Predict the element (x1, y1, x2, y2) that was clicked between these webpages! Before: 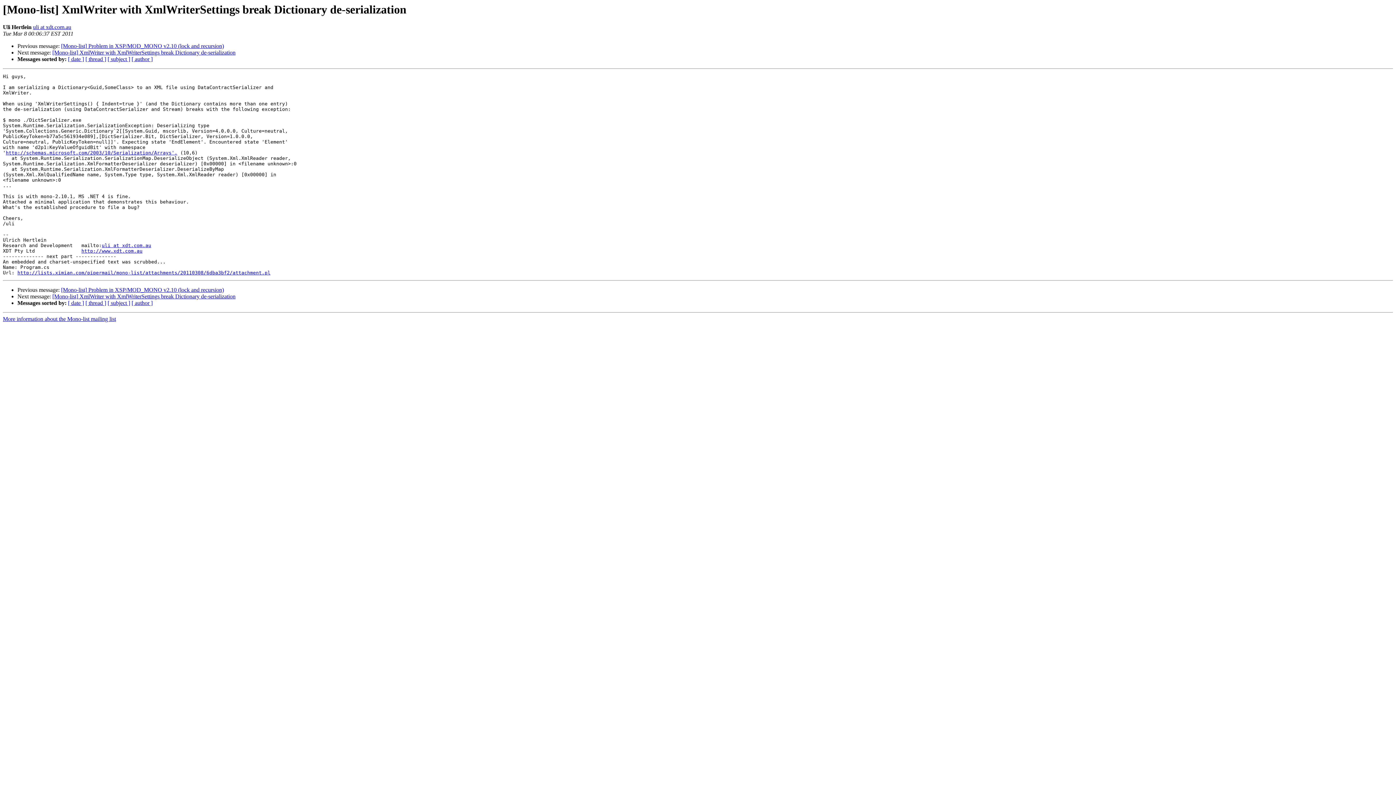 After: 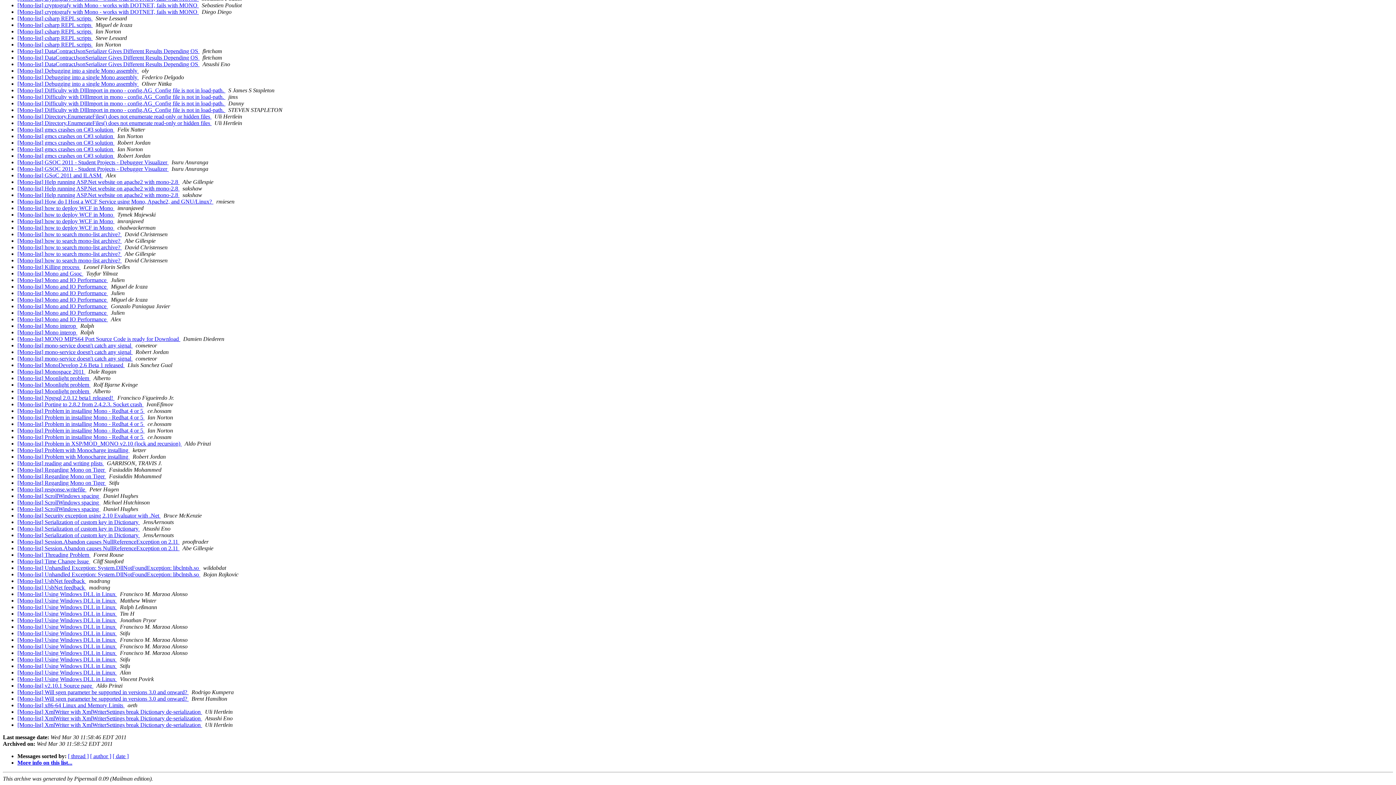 Action: label: [ subject ] bbox: (107, 300, 130, 306)